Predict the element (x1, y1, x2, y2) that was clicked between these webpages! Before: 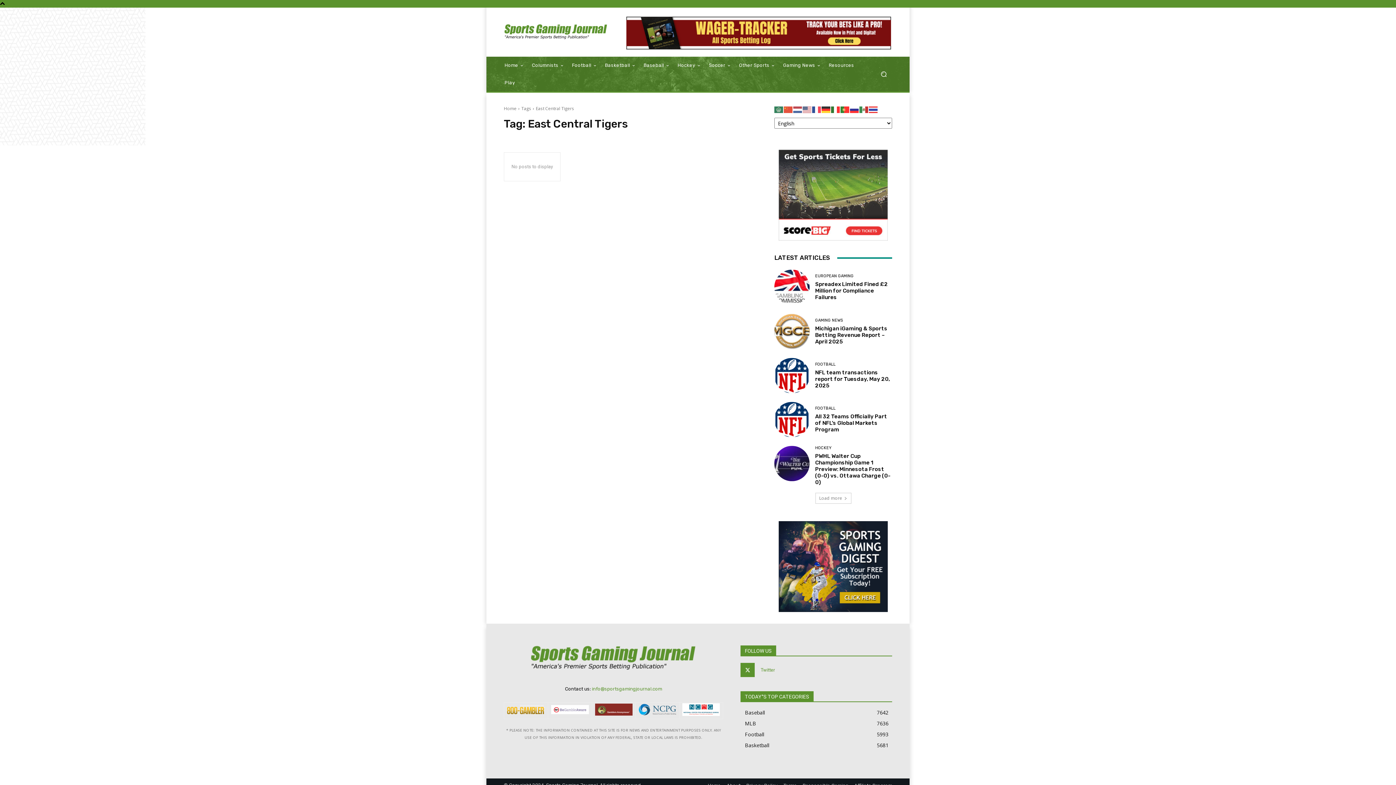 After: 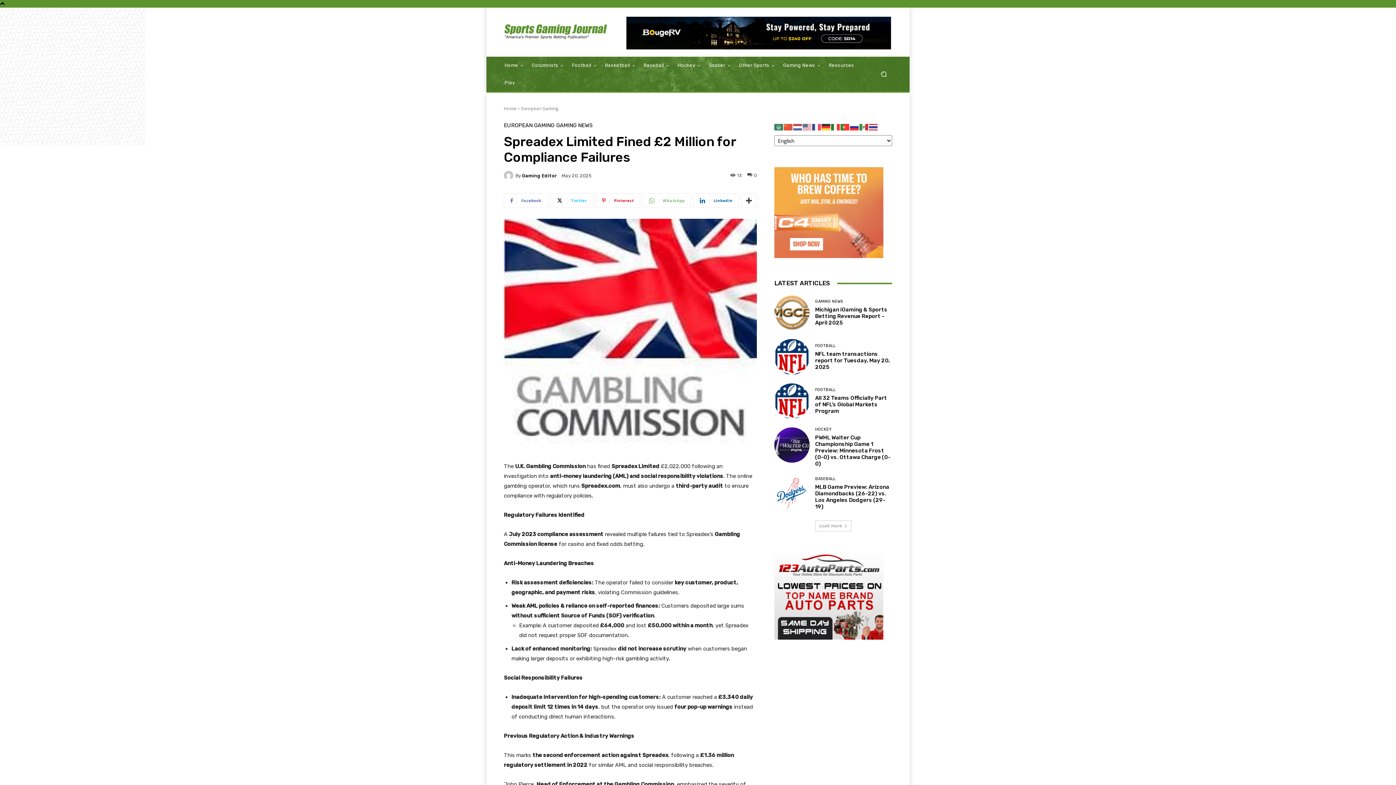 Action: bbox: (815, 281, 888, 300) label: Spreadex Limited Fined £2 Million for Compliance Failures